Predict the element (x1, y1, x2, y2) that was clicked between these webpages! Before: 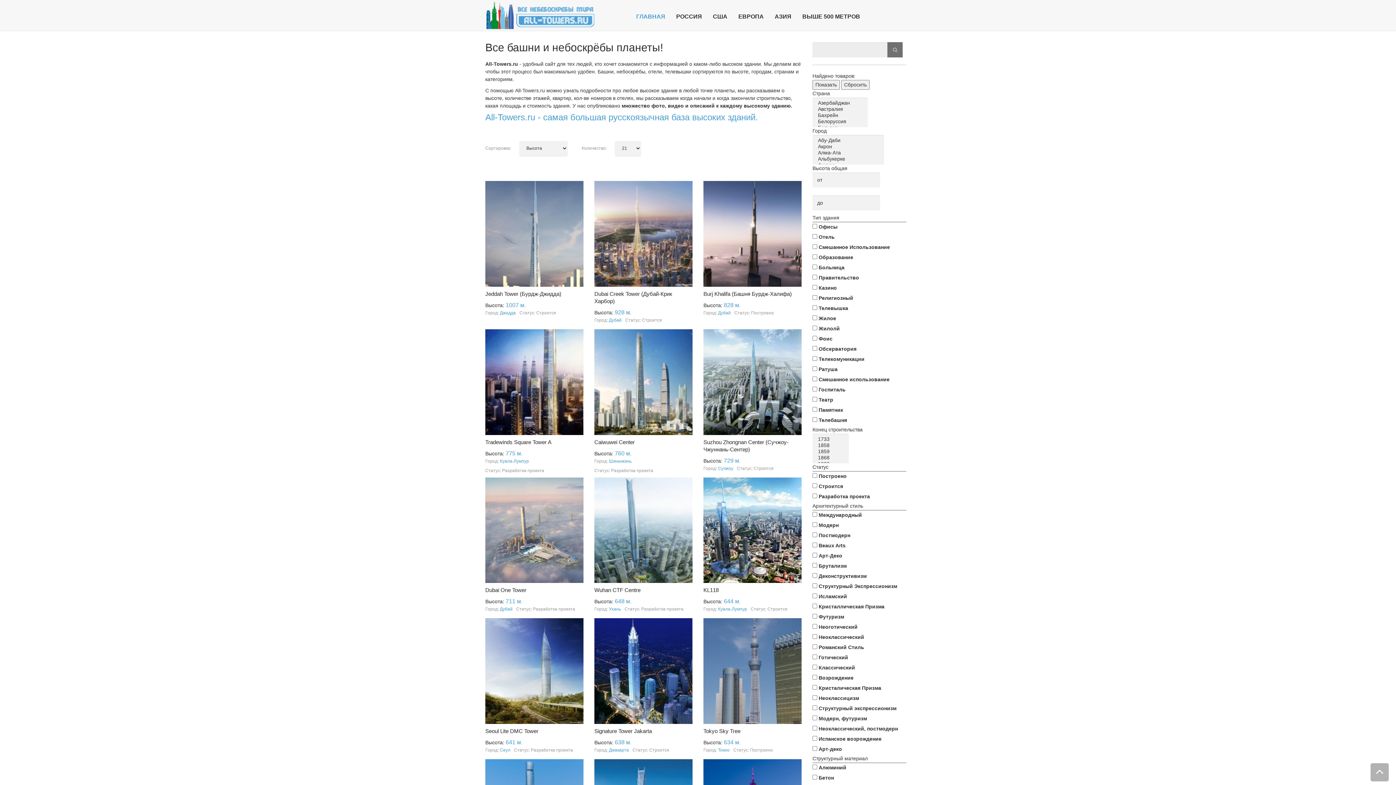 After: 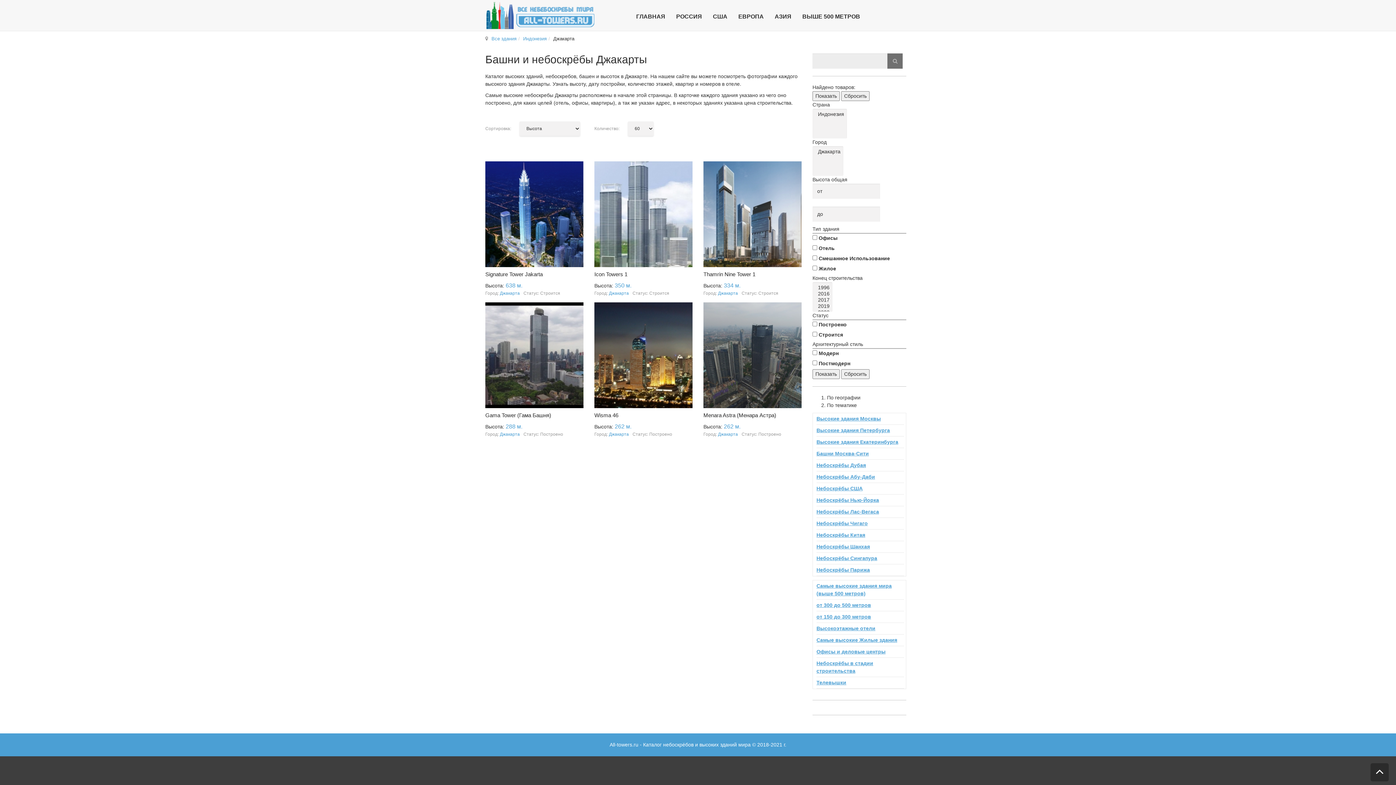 Action: bbox: (609, 748, 629, 753) label: Джакарта